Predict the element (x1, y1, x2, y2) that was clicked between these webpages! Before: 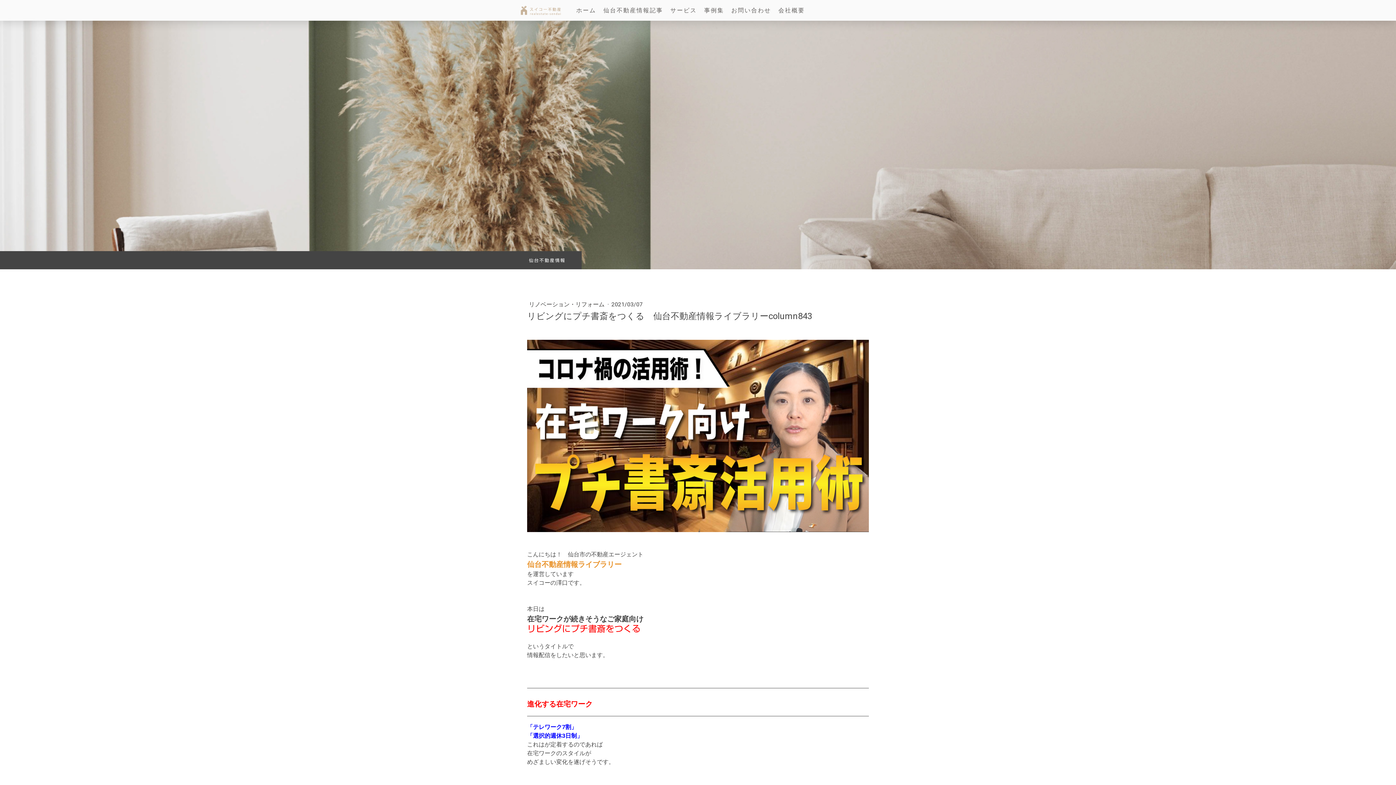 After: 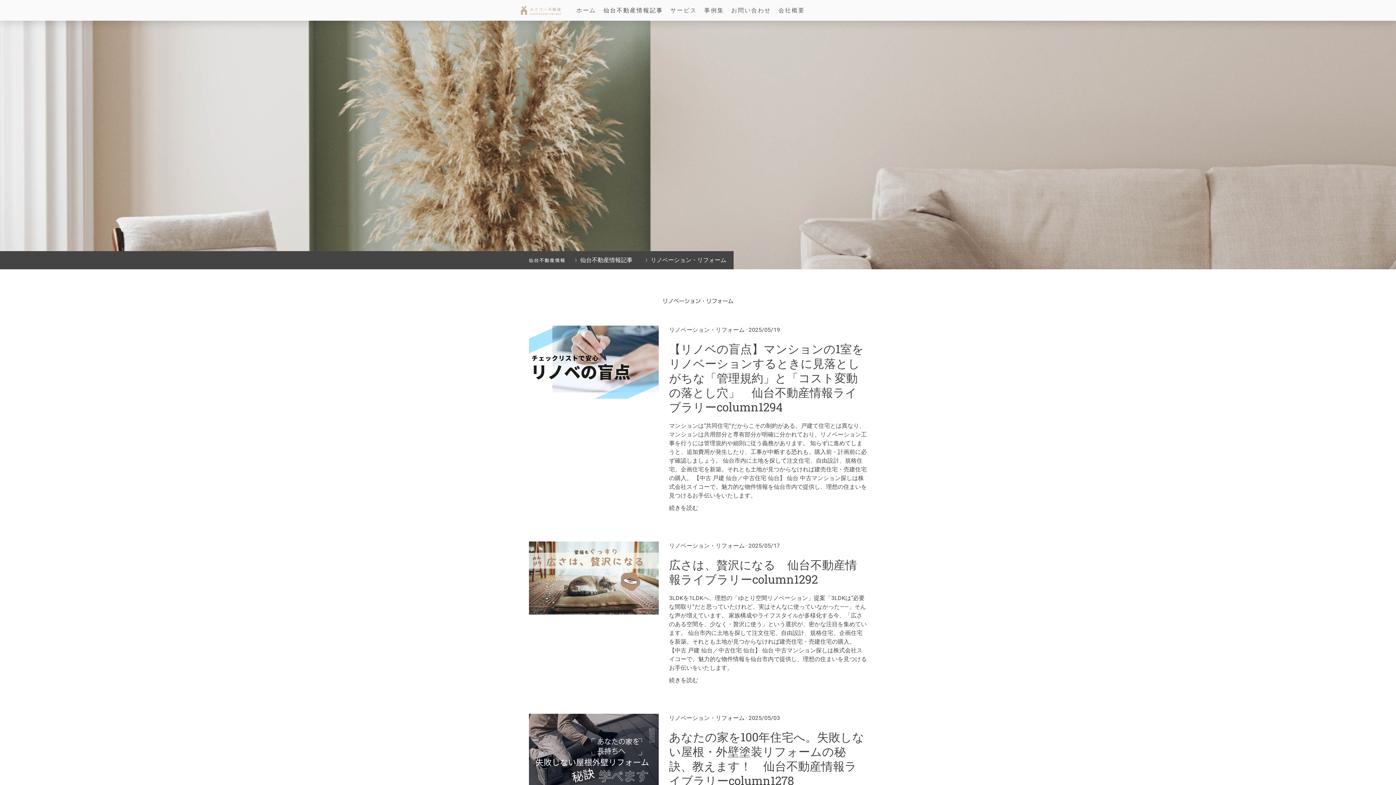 Action: bbox: (529, 301, 606, 308) label: リノベーション・リフォーム 